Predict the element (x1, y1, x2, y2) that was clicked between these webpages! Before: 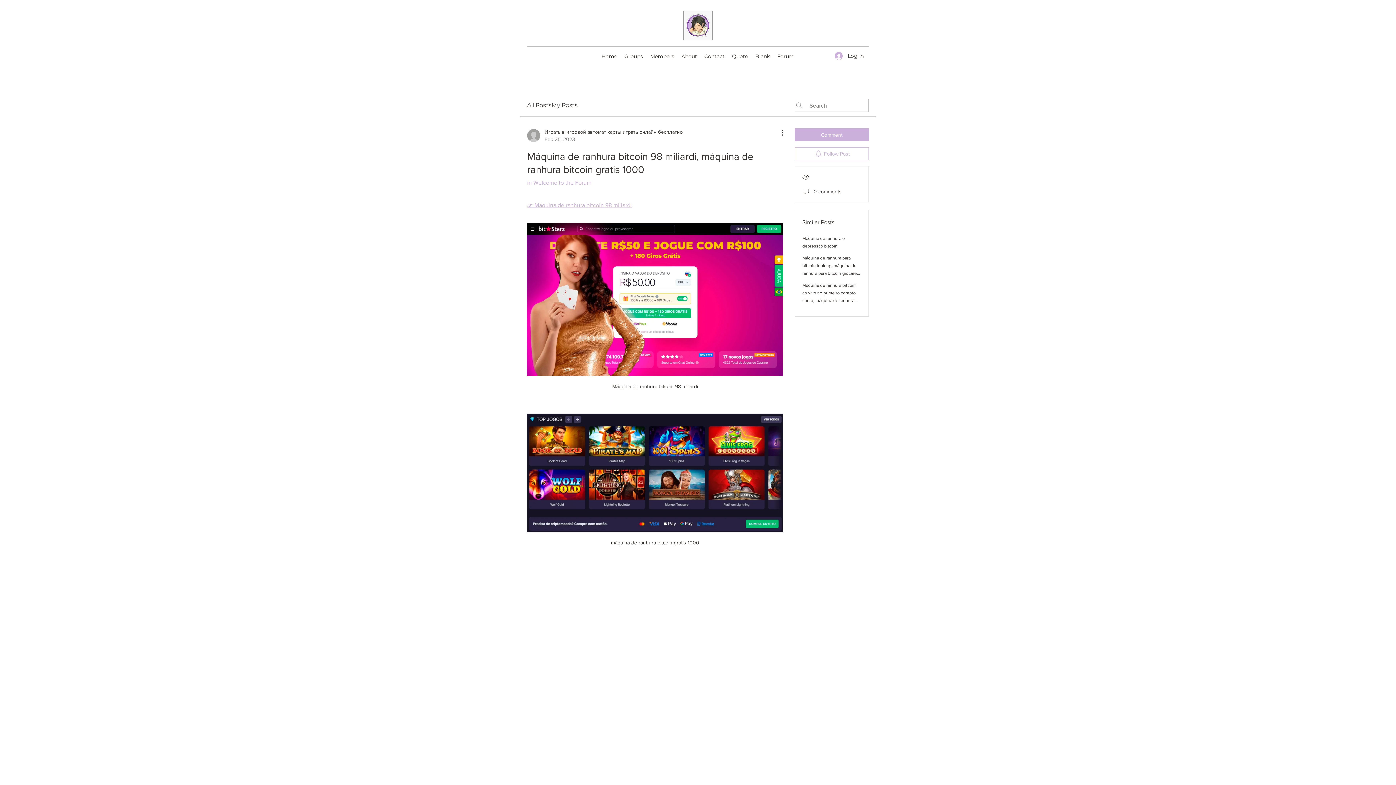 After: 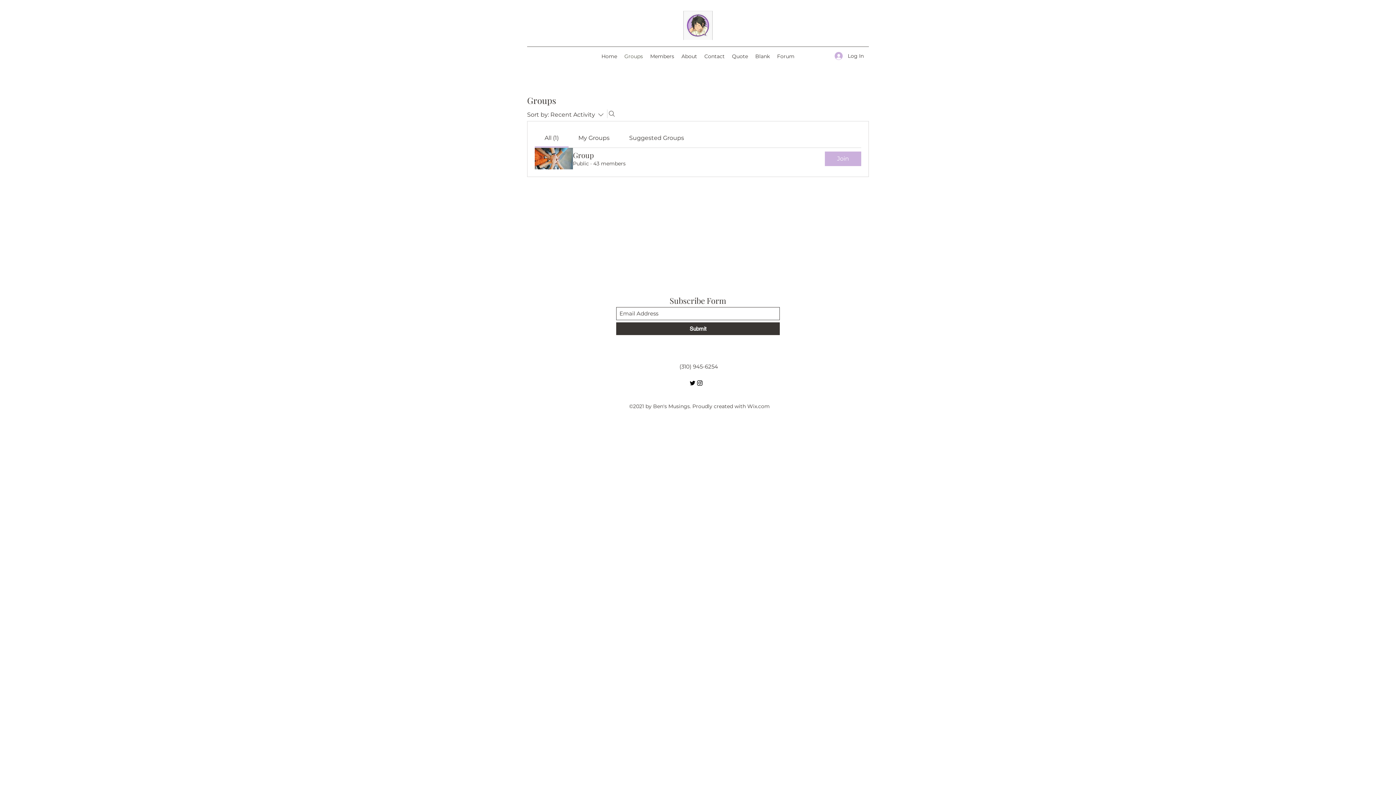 Action: label: Groups bbox: (620, 50, 646, 61)